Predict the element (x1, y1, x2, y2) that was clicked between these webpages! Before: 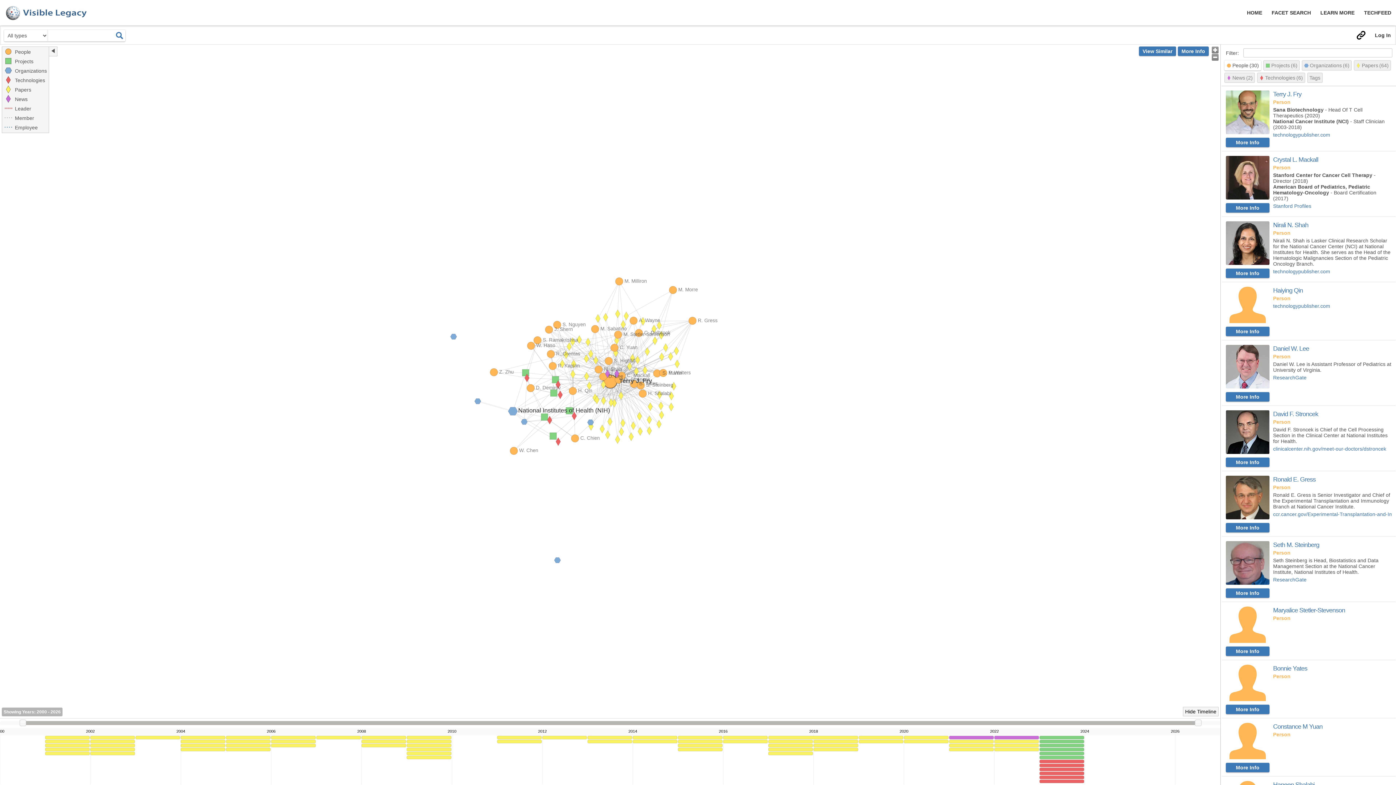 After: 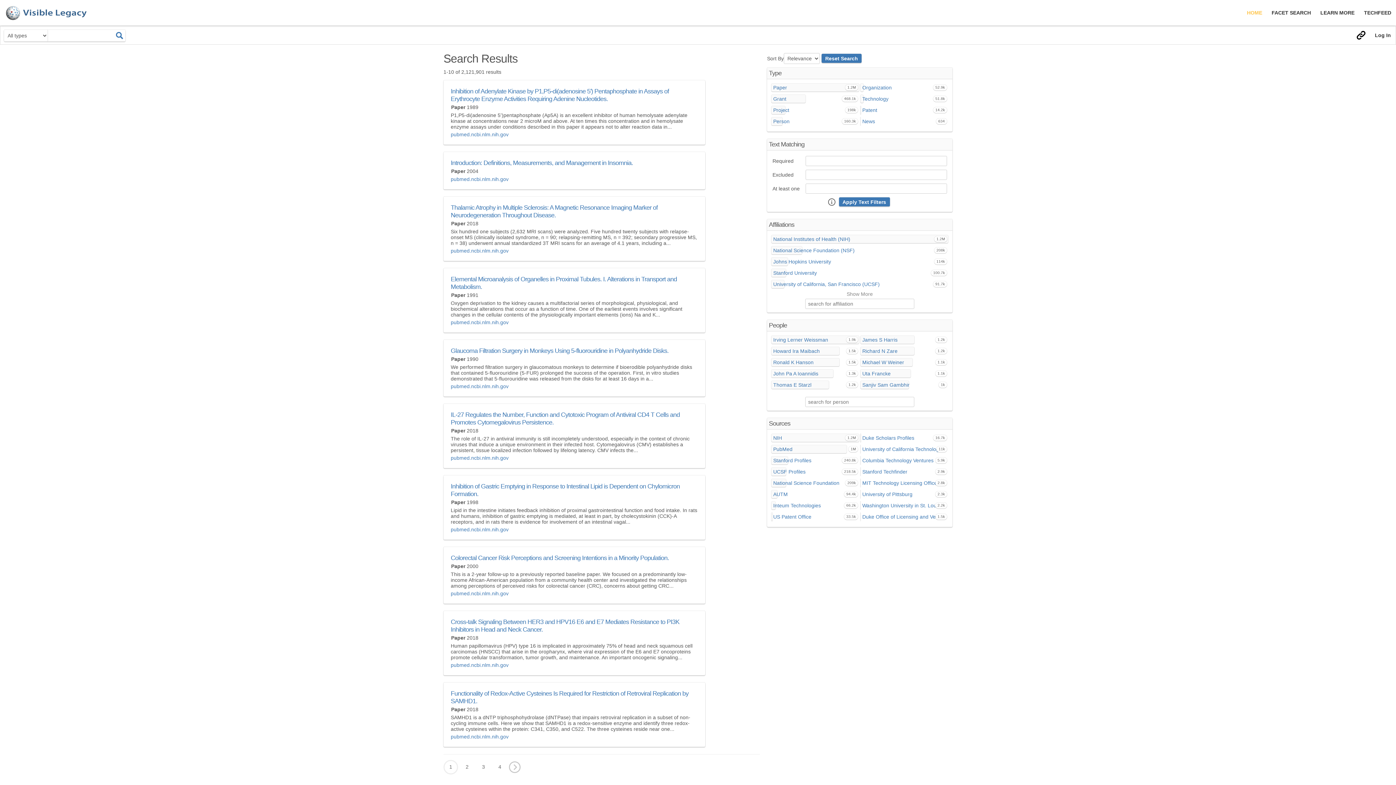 Action: bbox: (1267, 0, 1316, 25) label: FACET SEARCH